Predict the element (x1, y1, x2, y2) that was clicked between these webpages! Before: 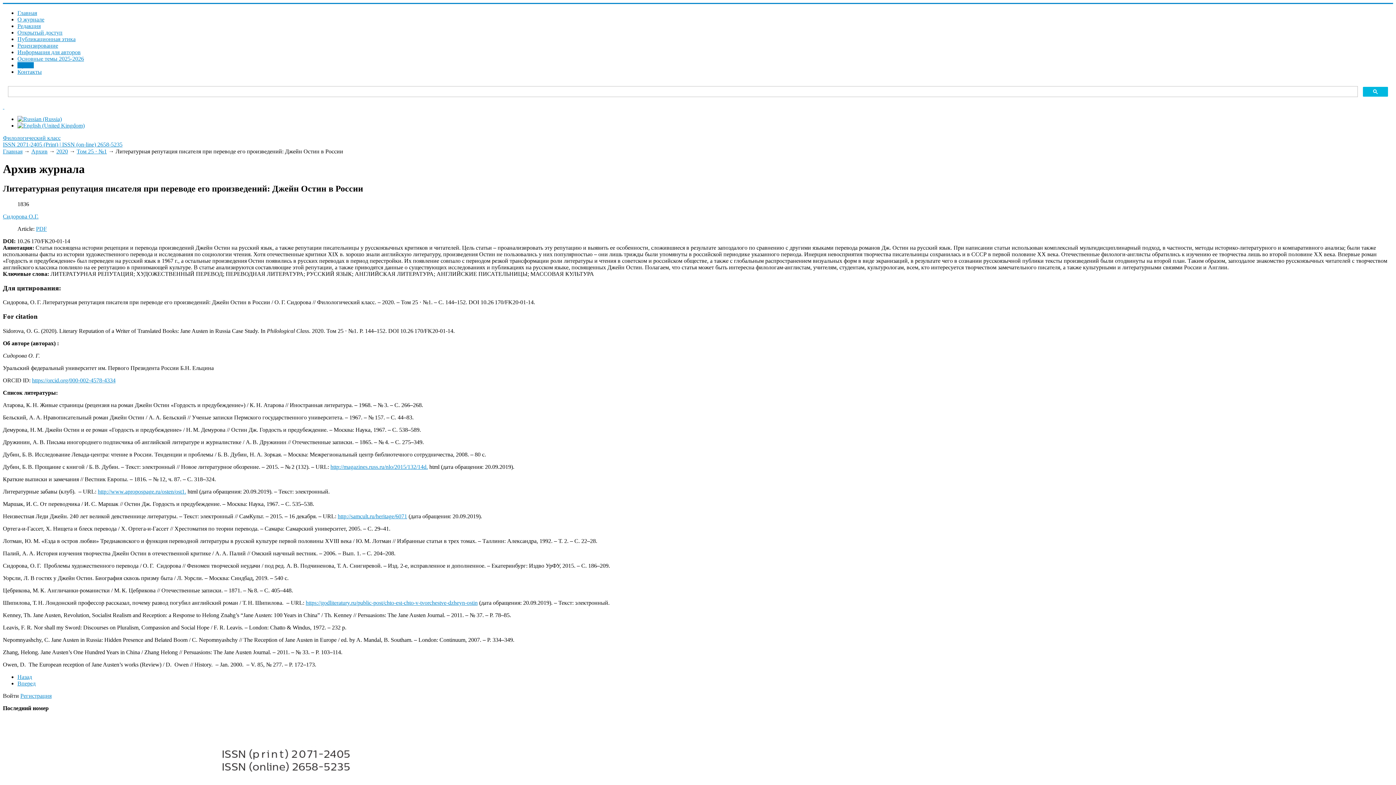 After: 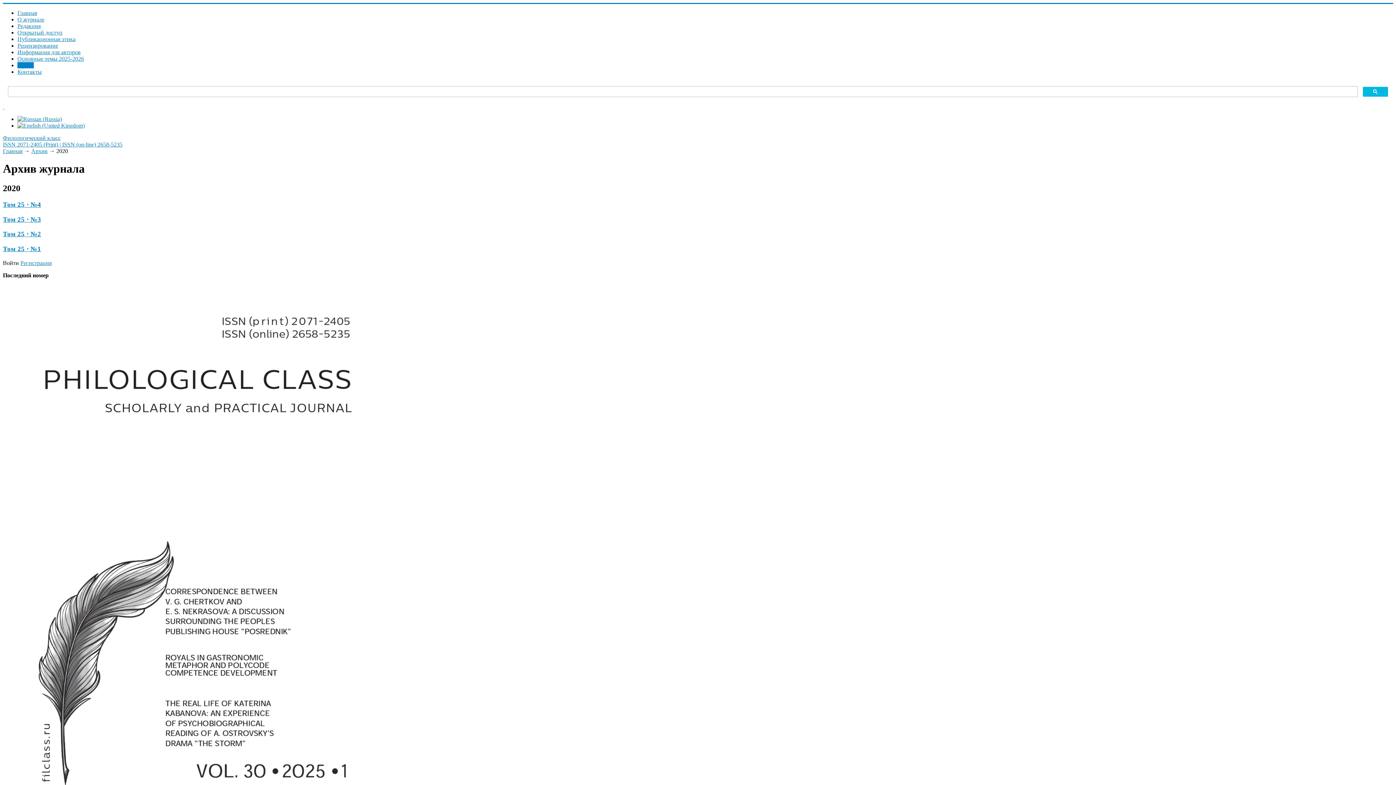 Action: bbox: (56, 148, 68, 154) label: 2020